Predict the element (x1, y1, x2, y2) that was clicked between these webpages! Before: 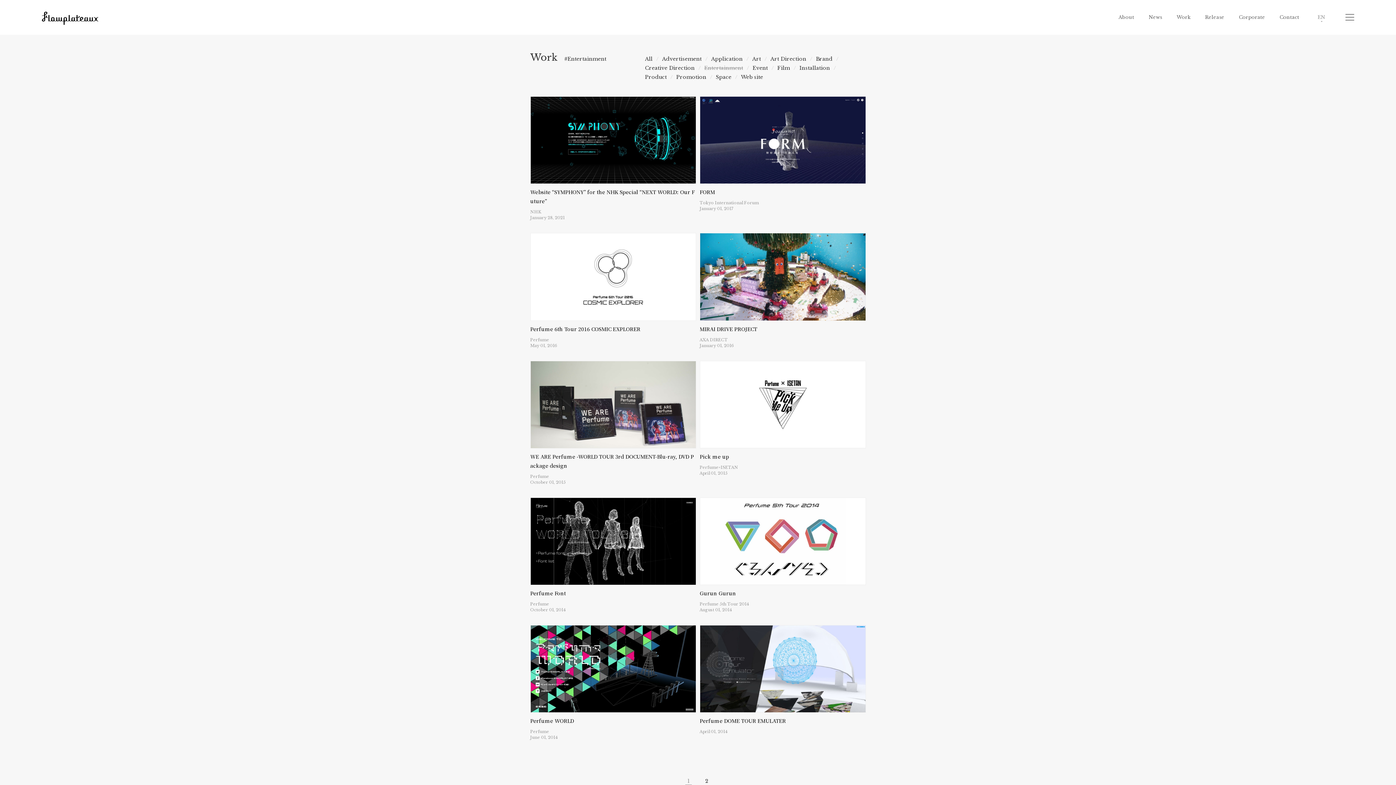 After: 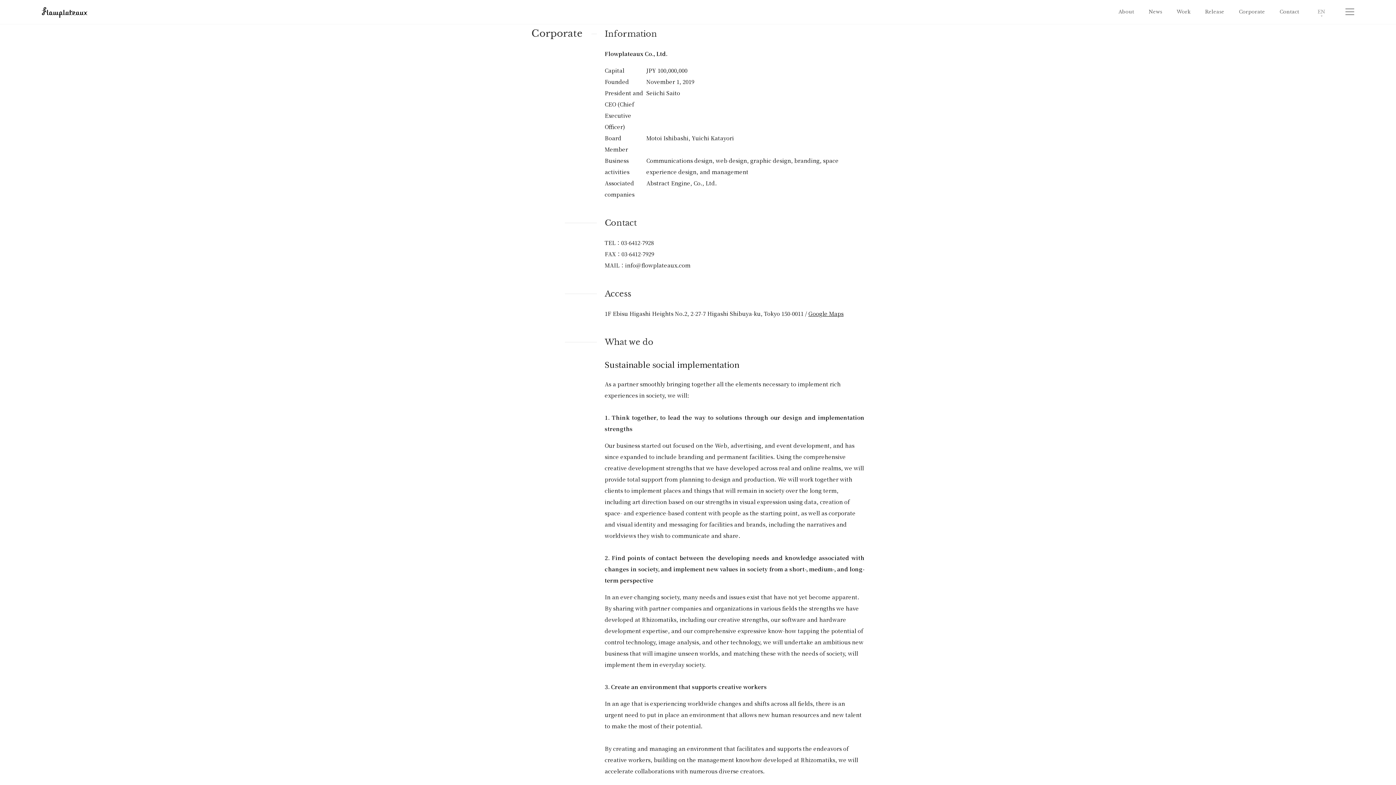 Action: label: Corporate bbox: (1239, 14, 1265, 20)